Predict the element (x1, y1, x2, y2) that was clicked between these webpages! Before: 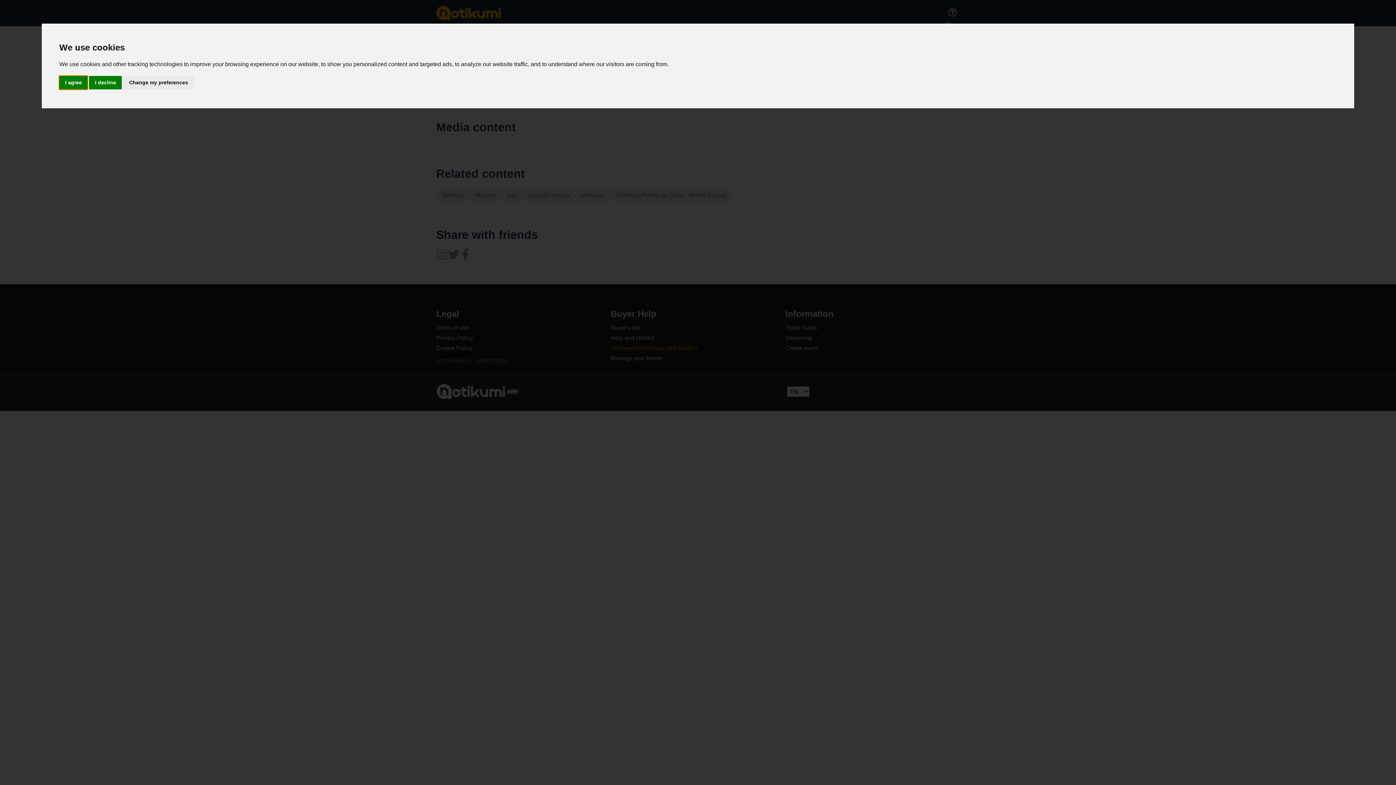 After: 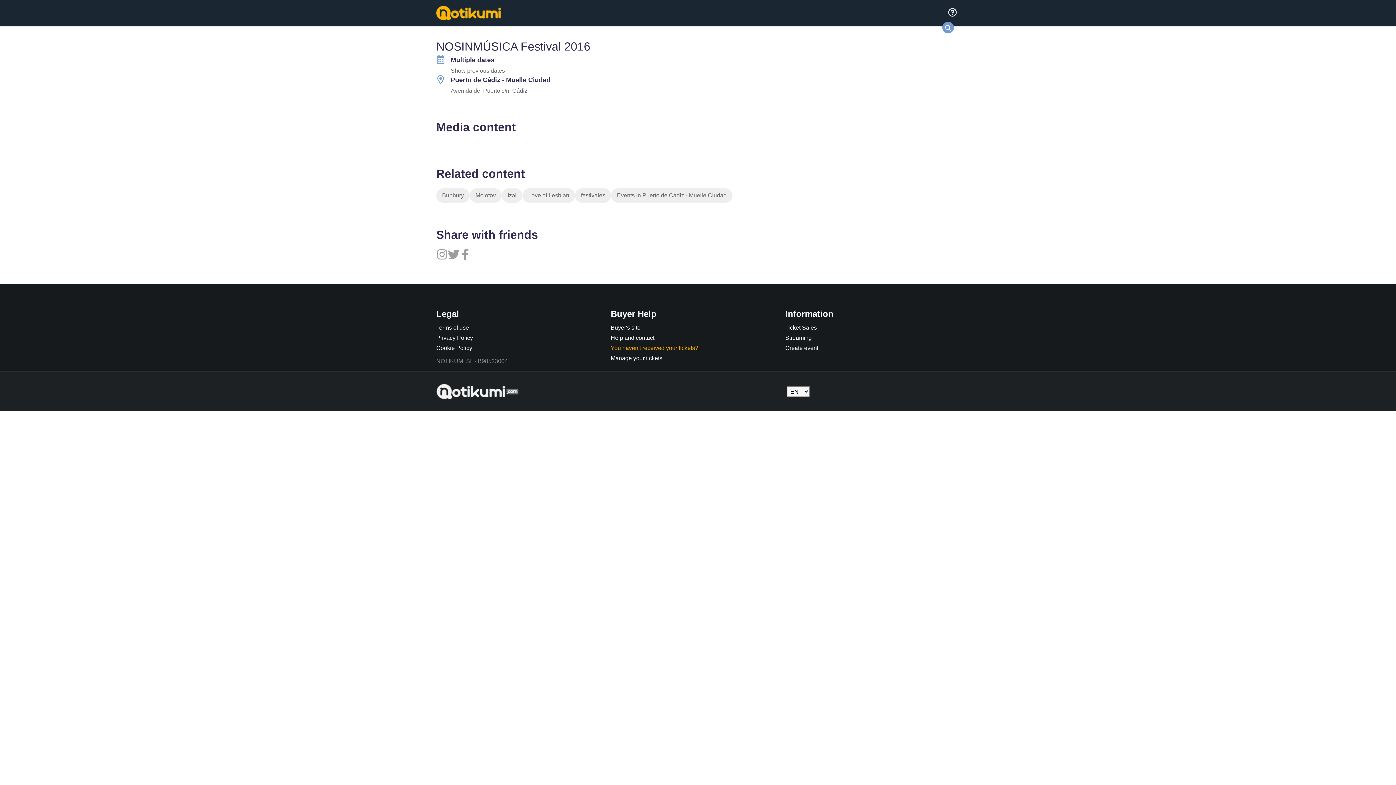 Action: label: I decline bbox: (89, 75, 121, 89)